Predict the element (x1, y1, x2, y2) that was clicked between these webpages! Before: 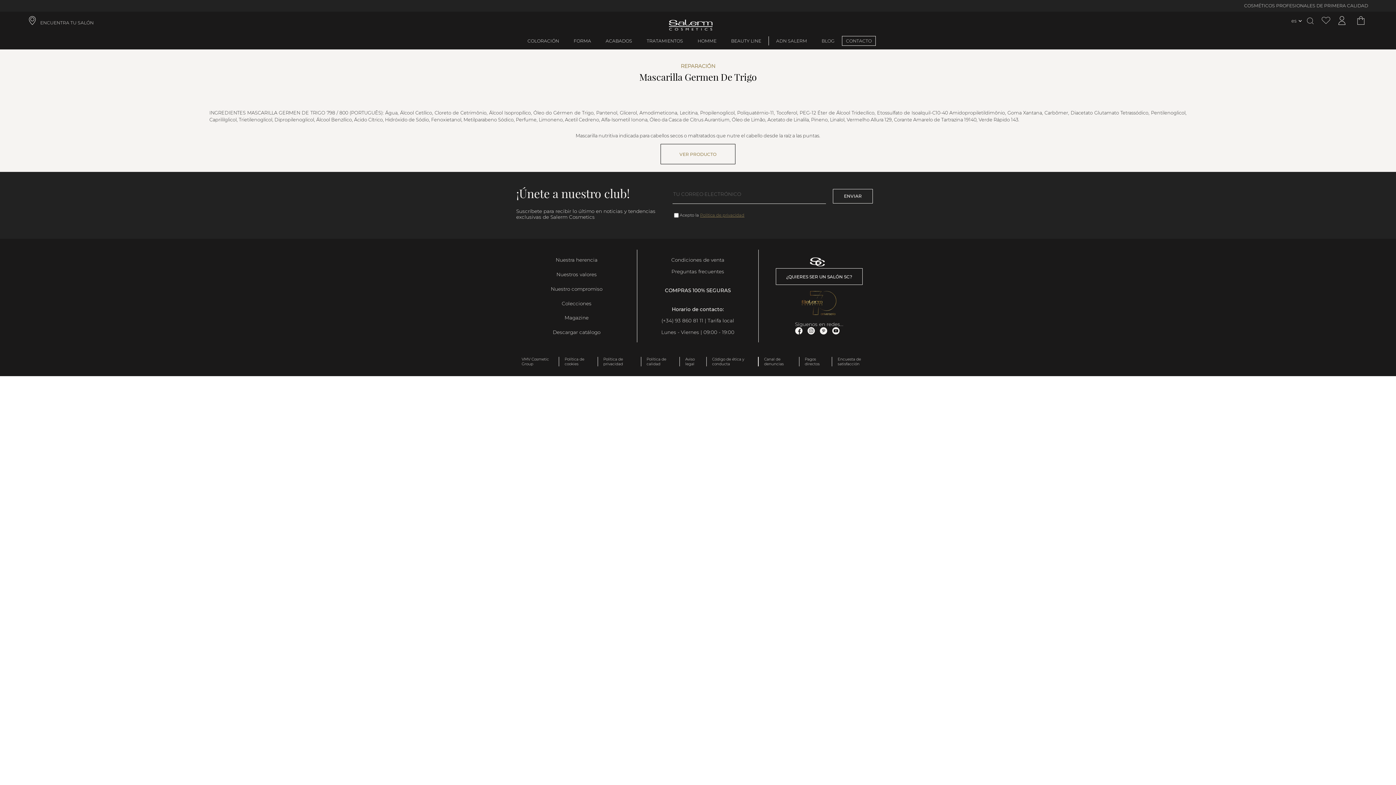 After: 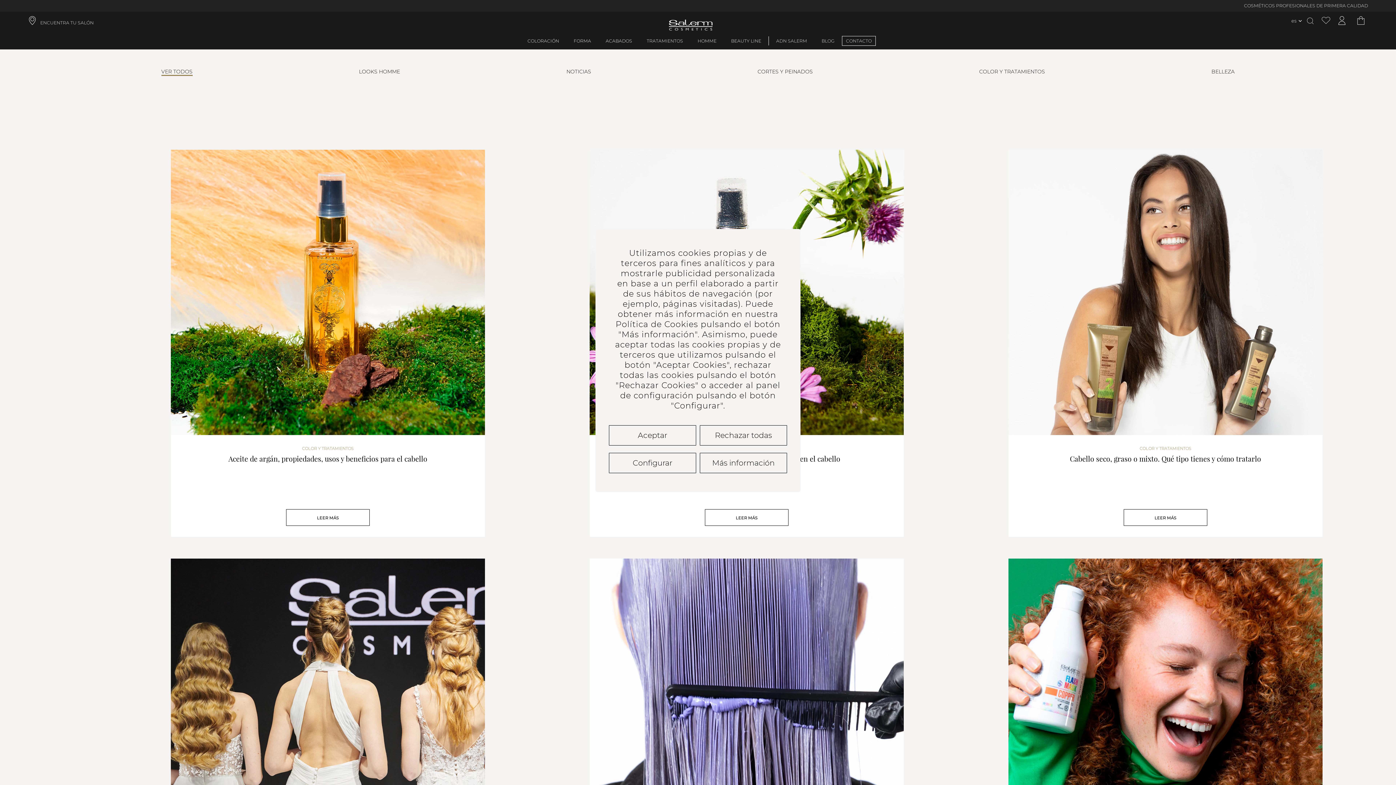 Action: bbox: (821, 38, 834, 43) label: BLOG